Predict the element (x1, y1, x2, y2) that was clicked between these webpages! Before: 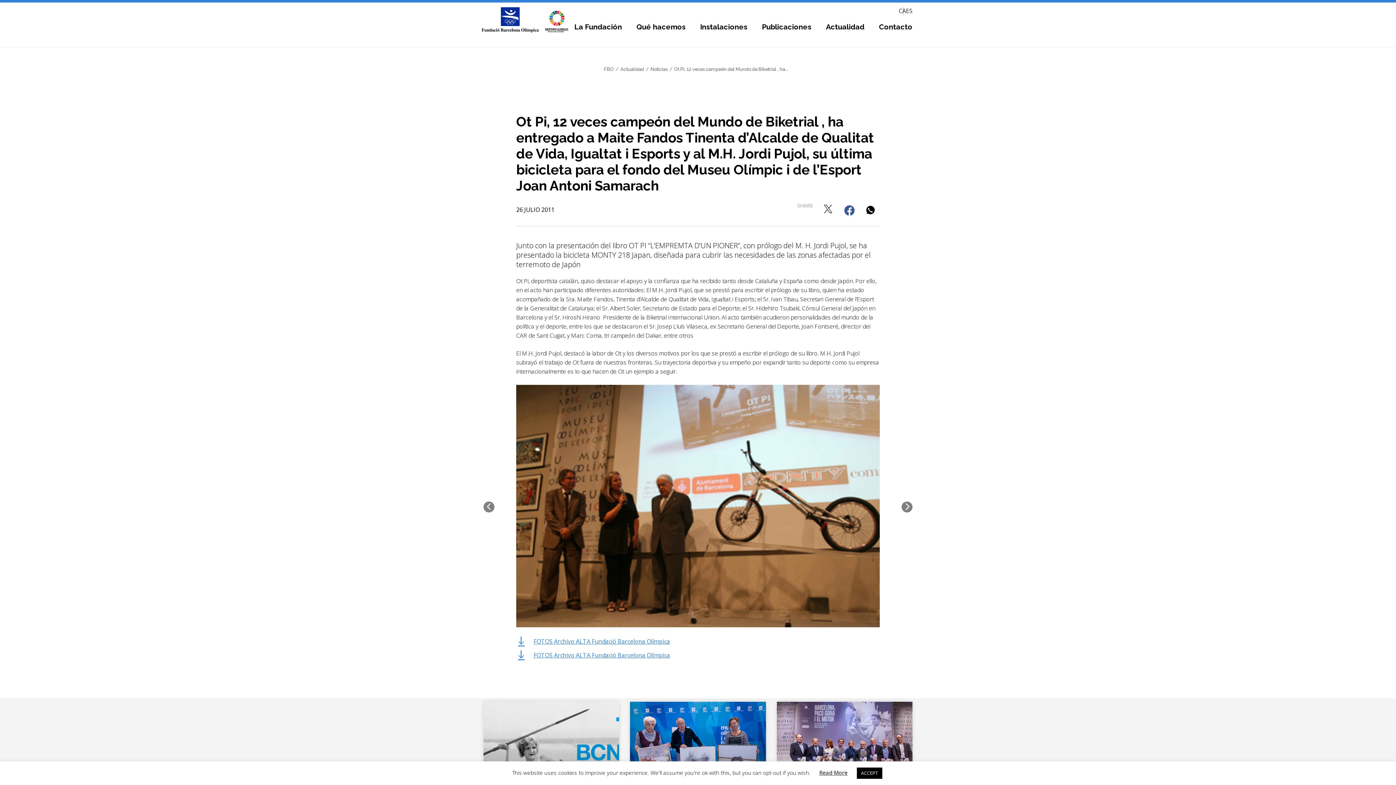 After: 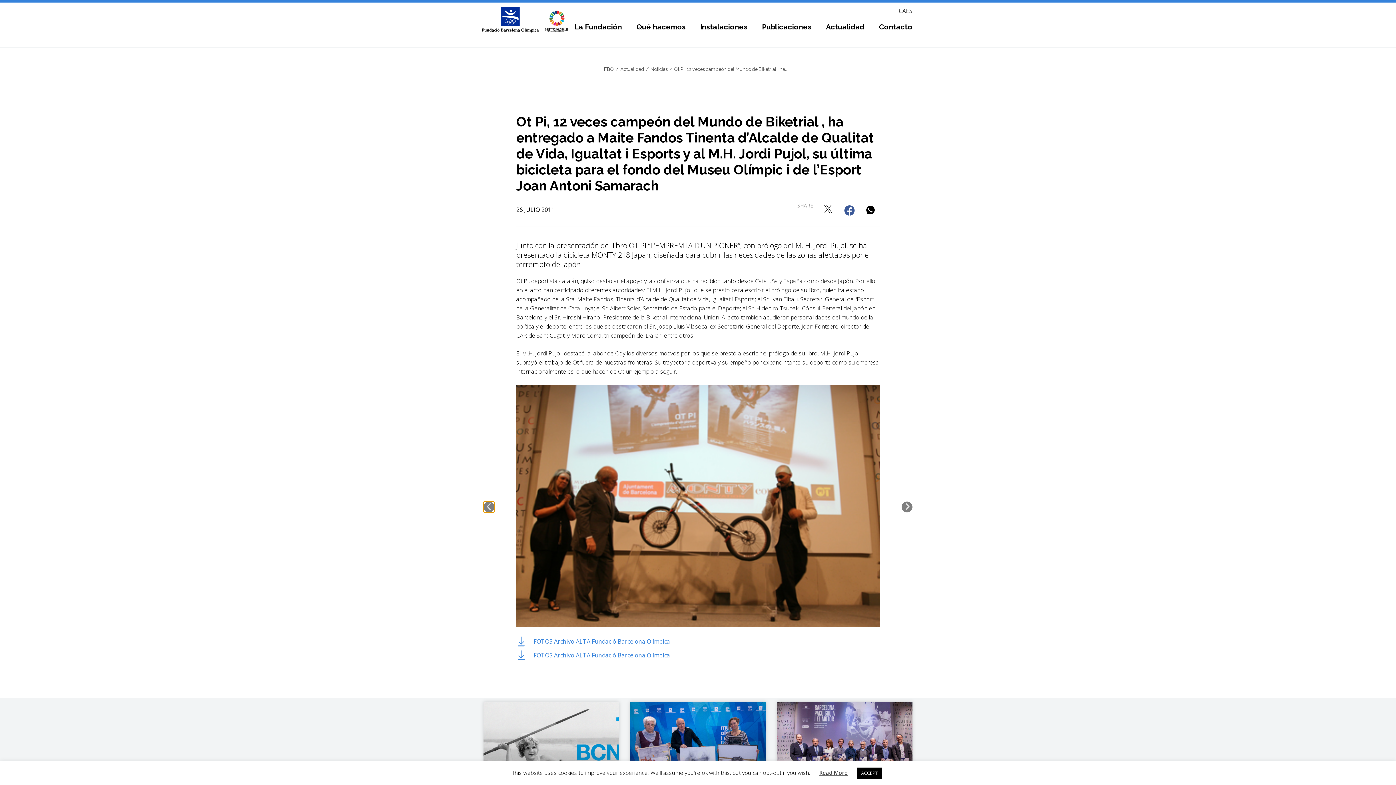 Action: bbox: (483, 501, 494, 512) label: Diapositiva anterior